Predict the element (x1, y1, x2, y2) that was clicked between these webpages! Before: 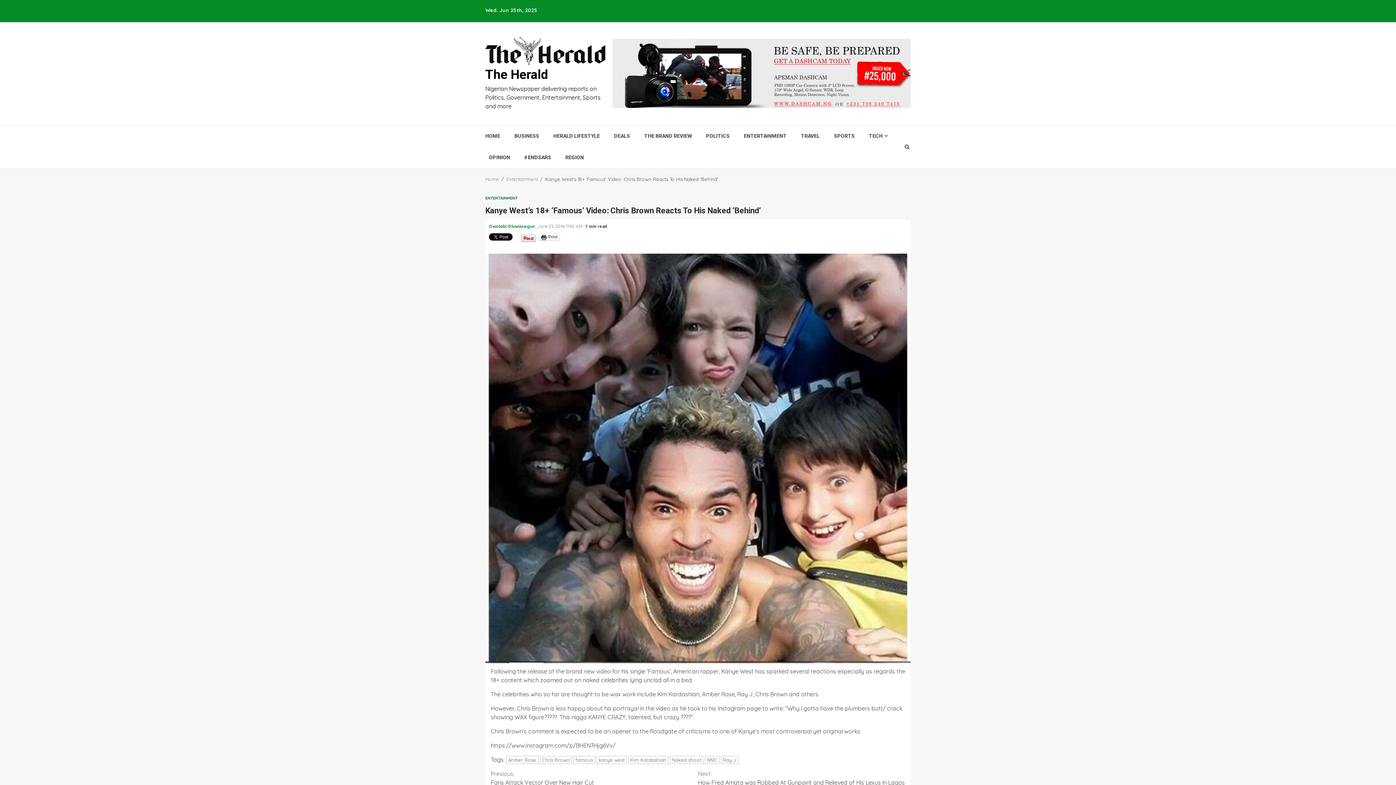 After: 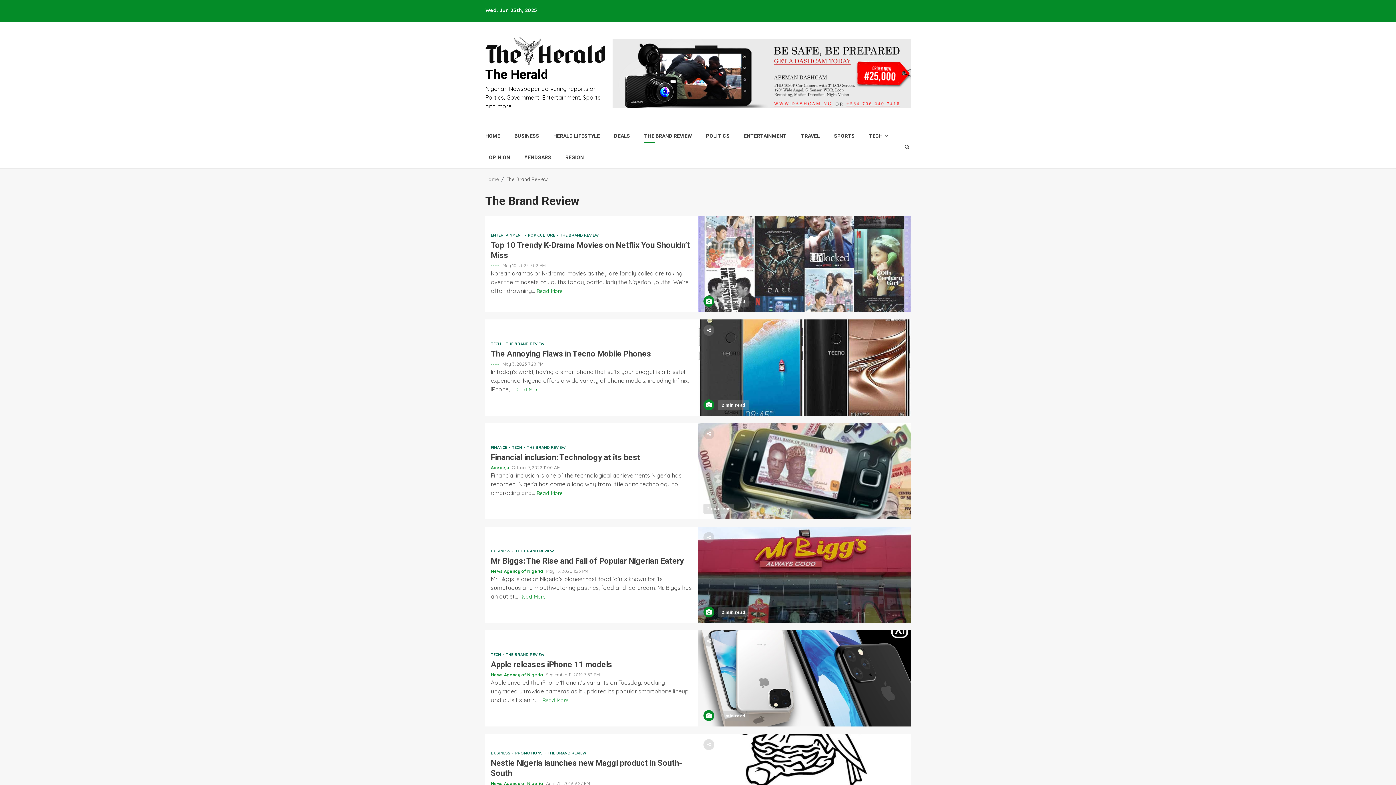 Action: bbox: (644, 132, 692, 139) label: THE BRAND REVIEW